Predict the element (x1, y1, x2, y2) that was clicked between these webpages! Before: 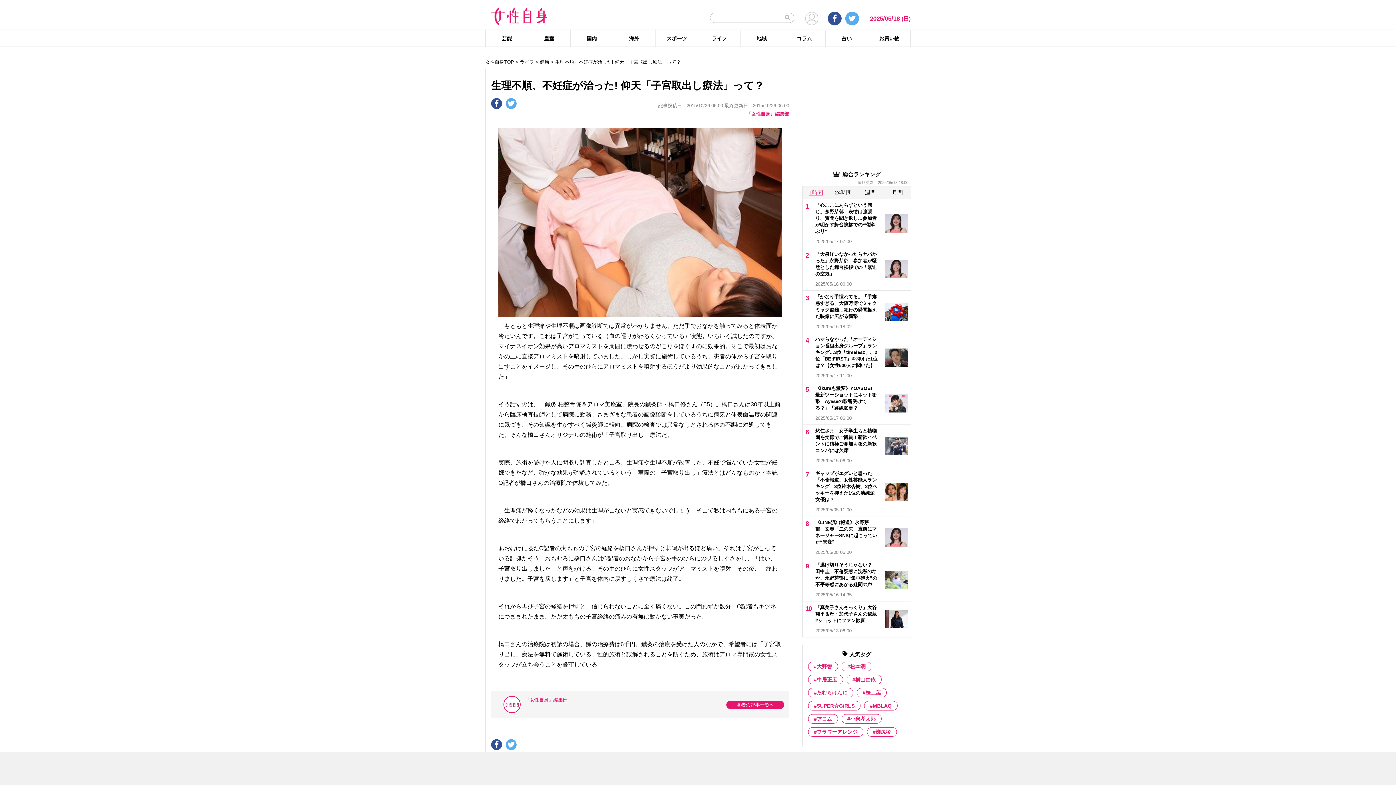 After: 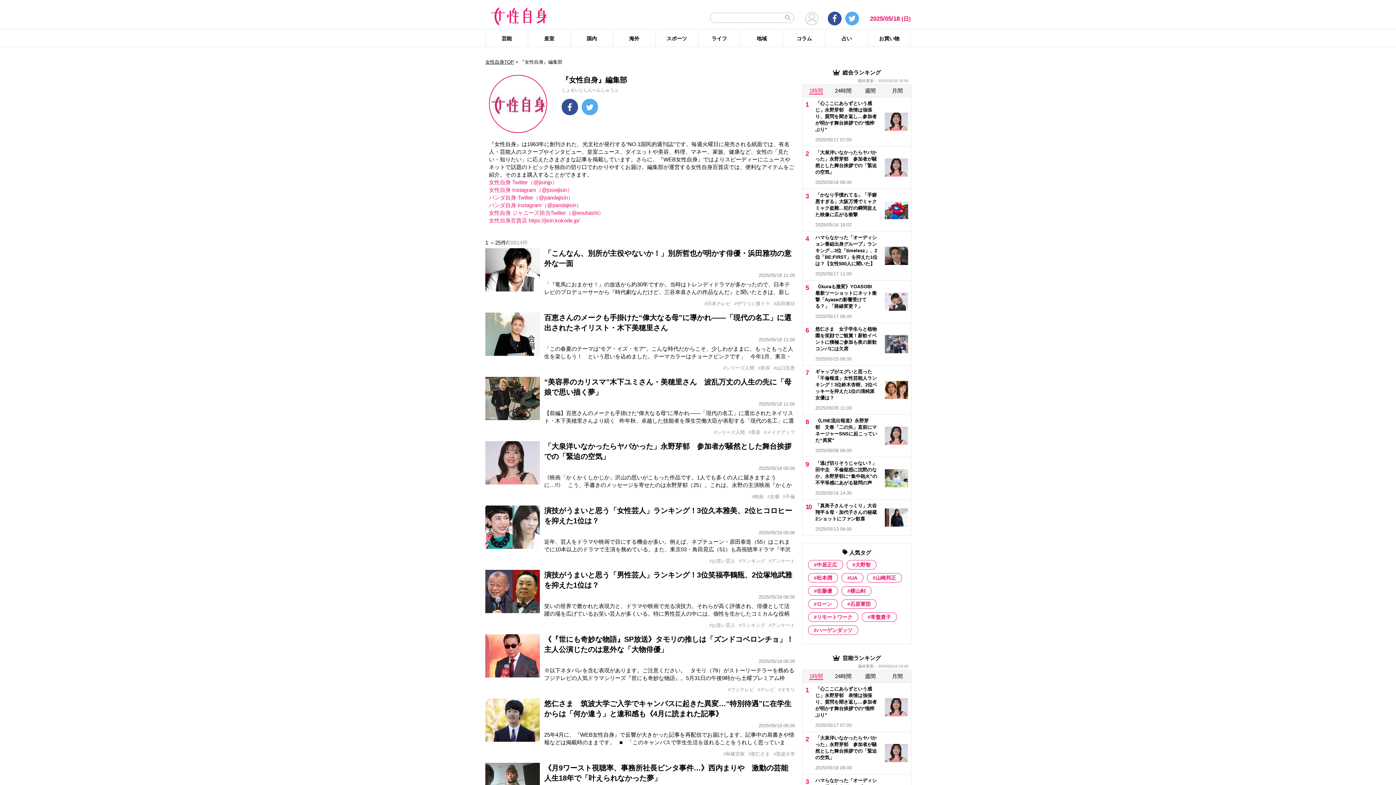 Action: label: 著者の記事一覧へ bbox: (726, 700, 784, 709)